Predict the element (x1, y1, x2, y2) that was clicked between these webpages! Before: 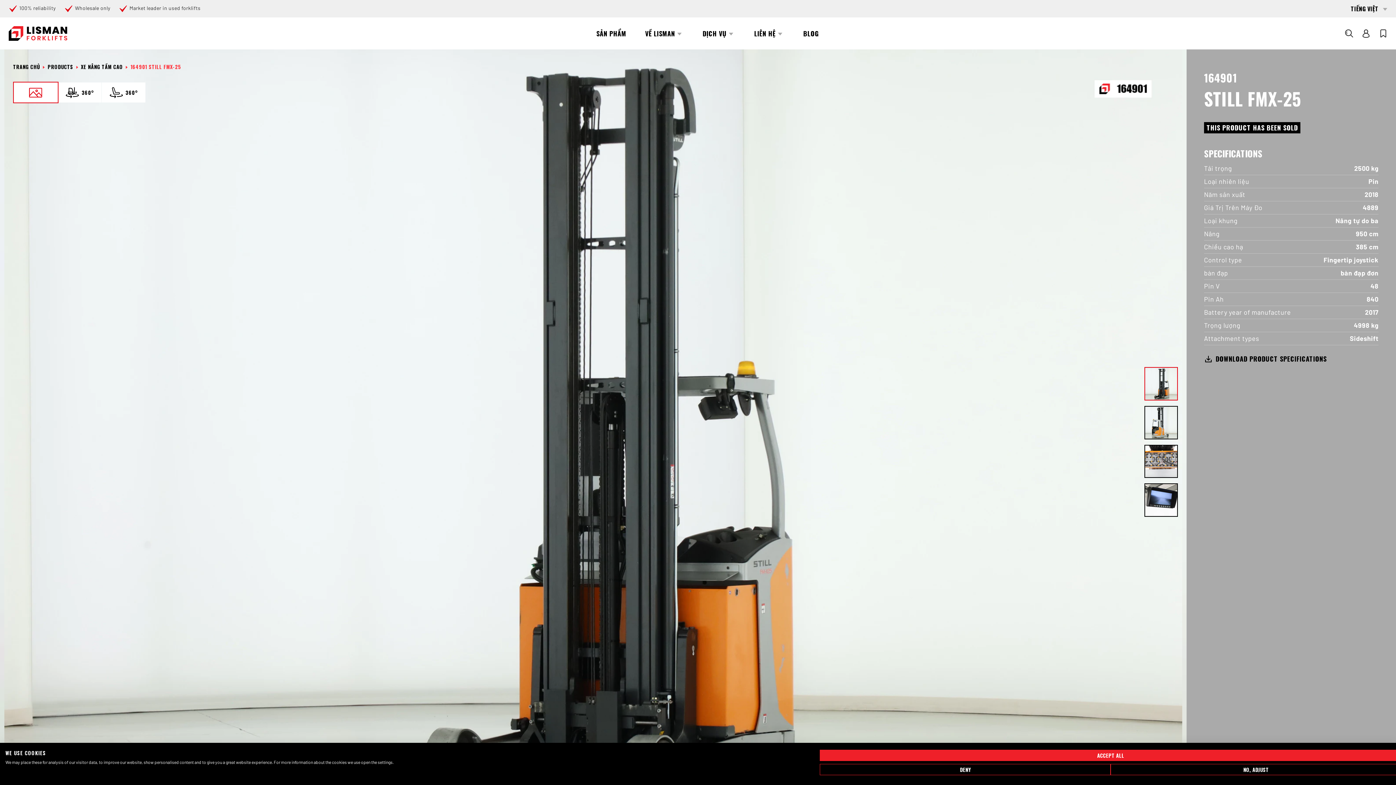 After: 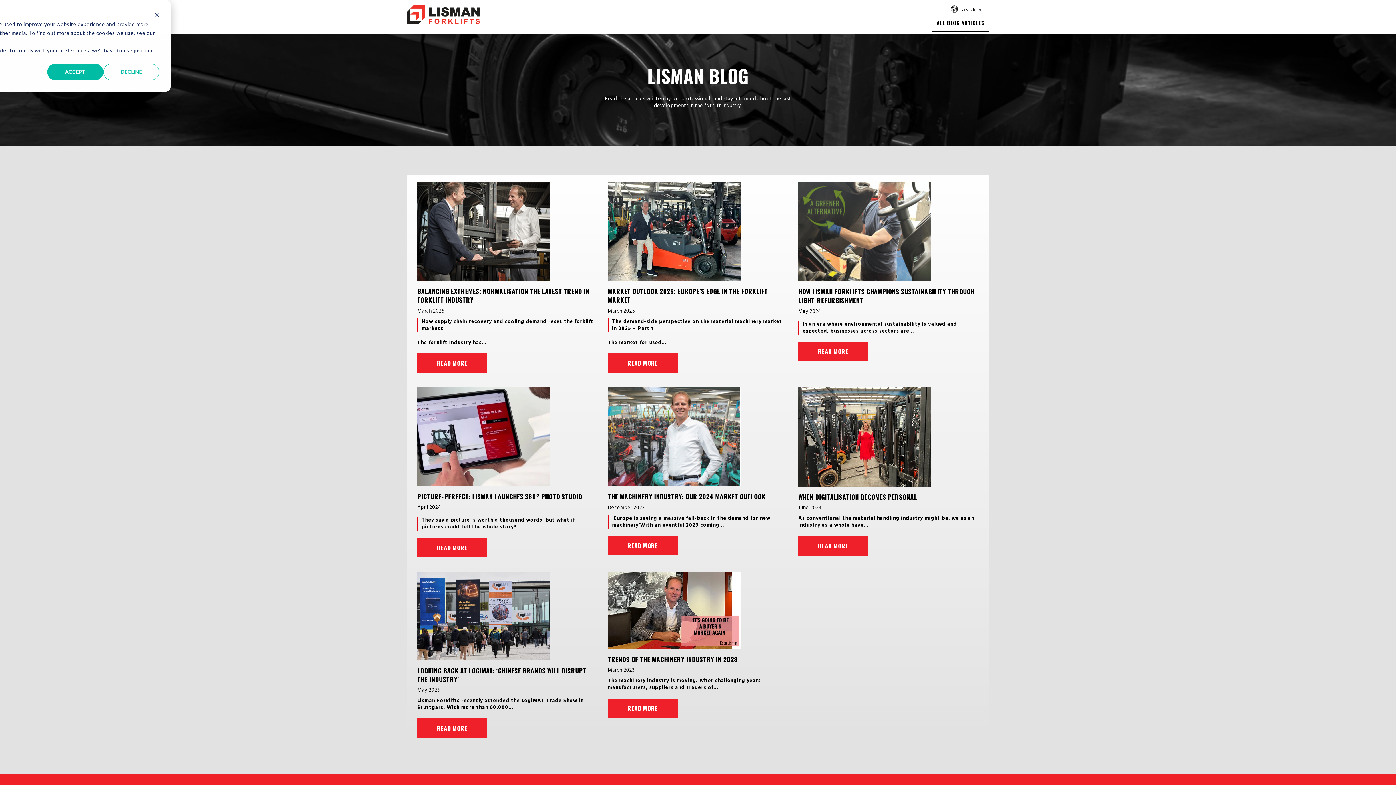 Action: label: BLOG bbox: (794, 17, 828, 49)